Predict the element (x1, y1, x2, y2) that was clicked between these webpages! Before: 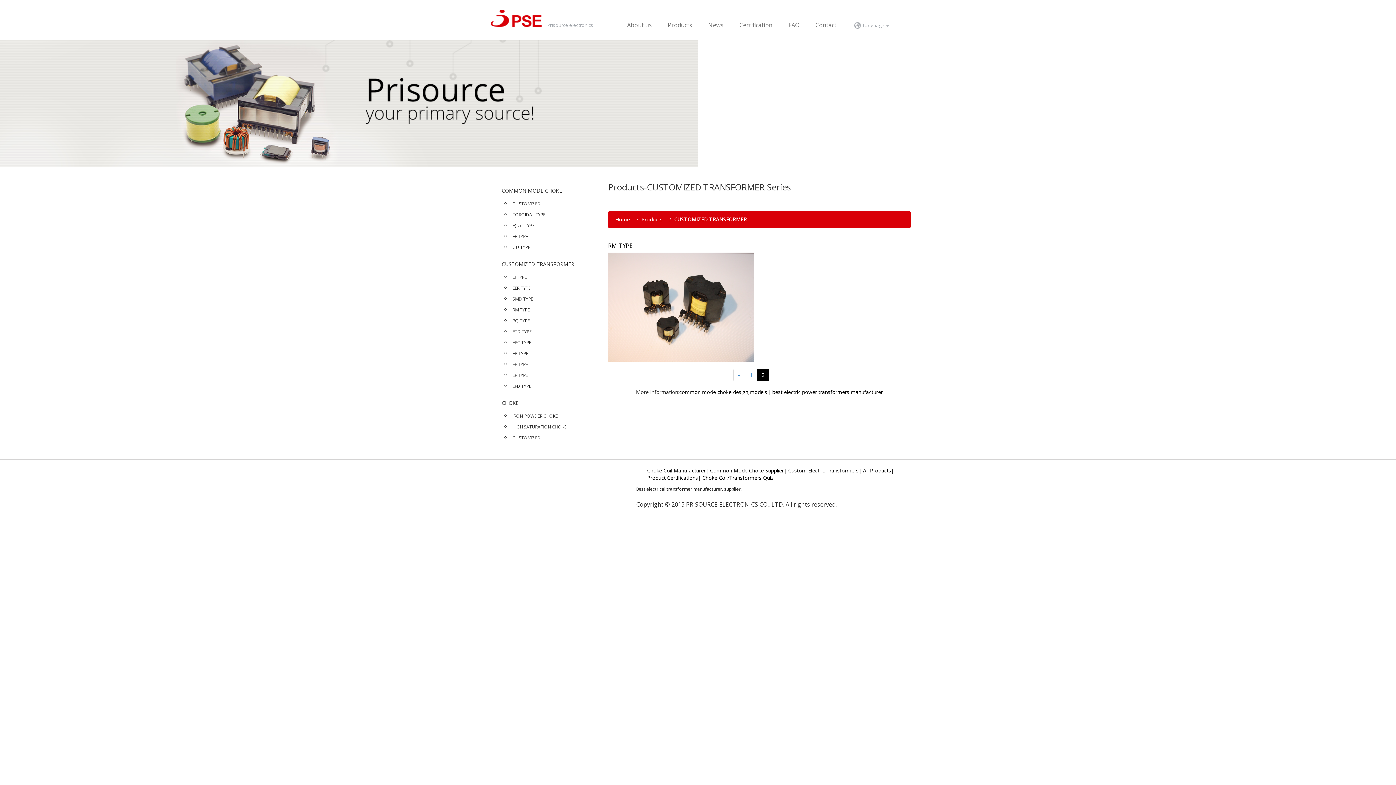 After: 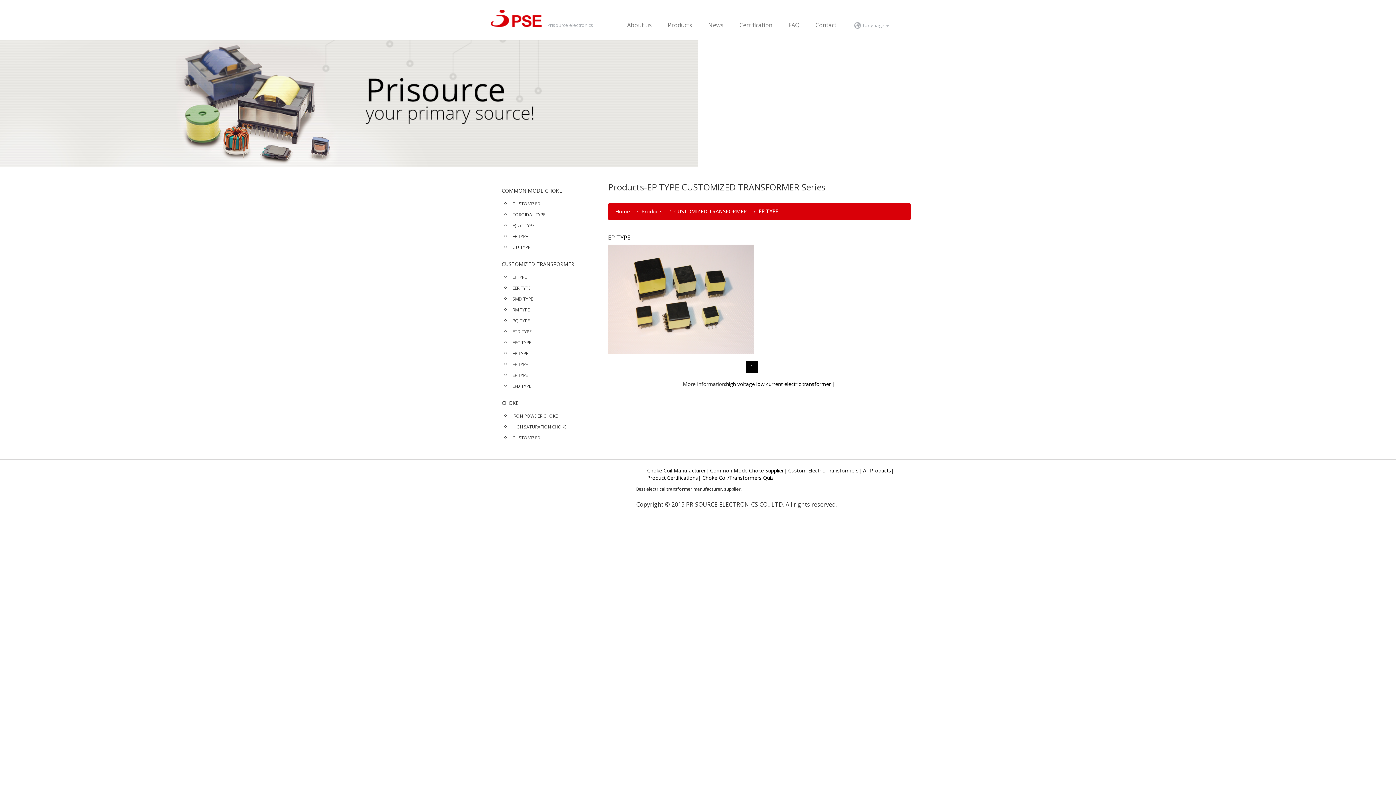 Action: label: EP TYPE bbox: (512, 349, 528, 356)